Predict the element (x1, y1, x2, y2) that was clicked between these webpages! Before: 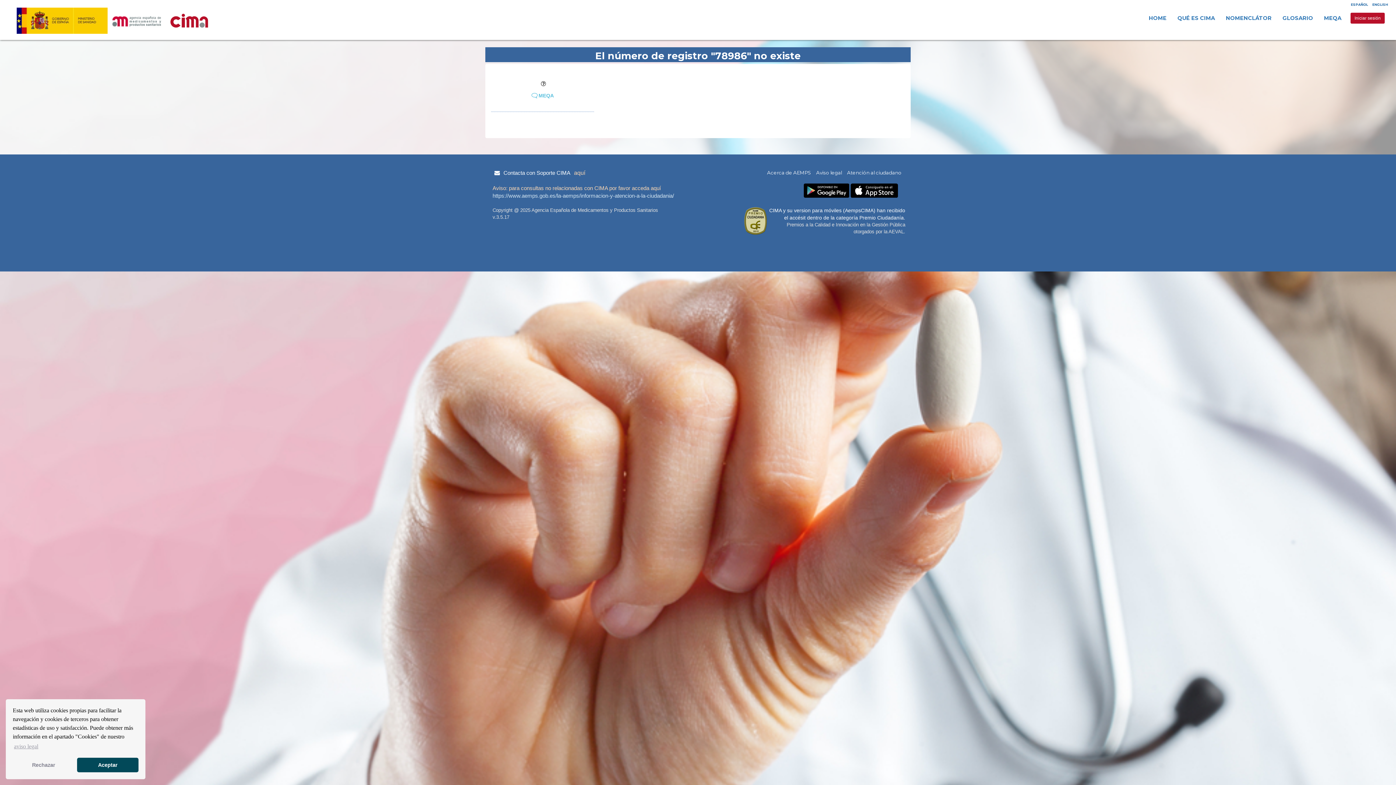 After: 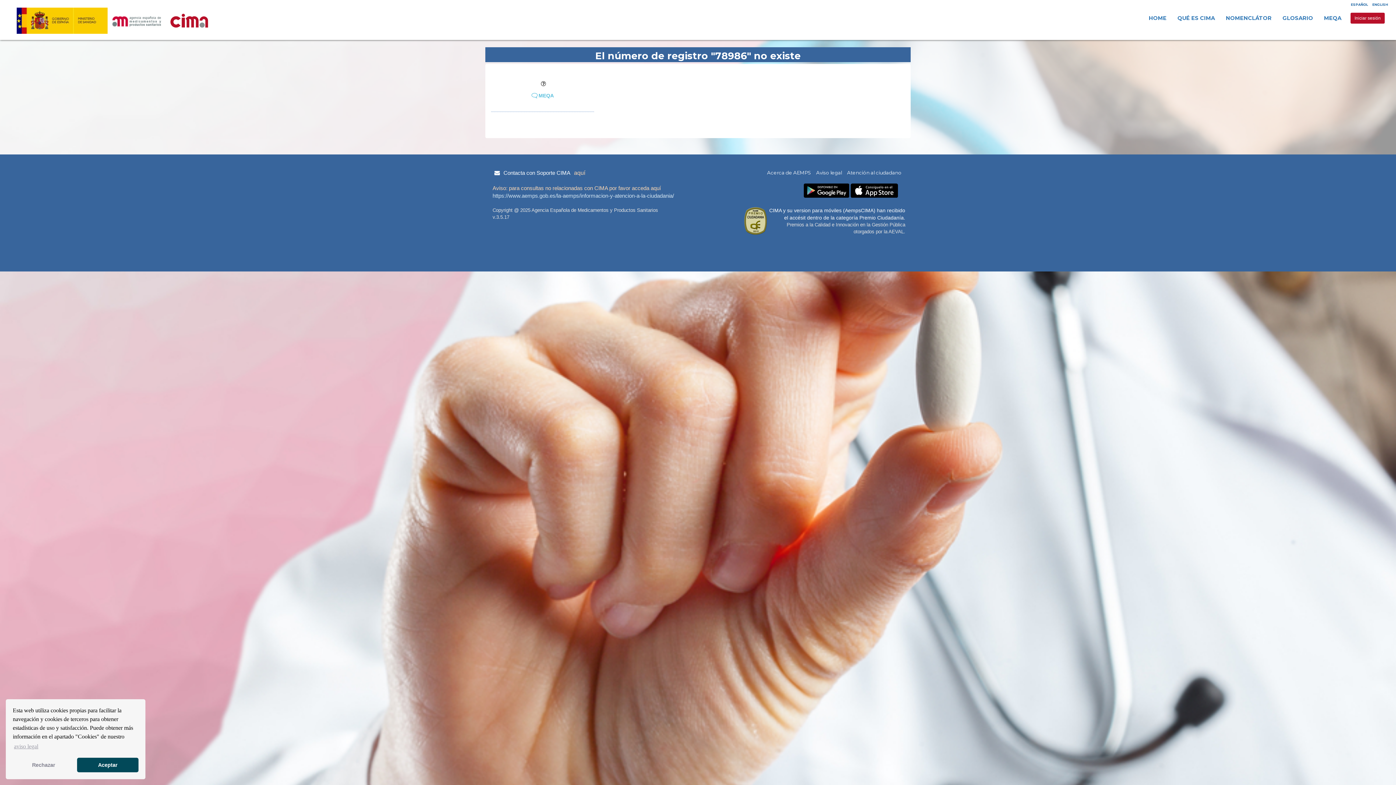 Action: bbox: (492, 192, 674, 198) label: https://www.aemps.gob.es/la-aemps/informacion-y-atencion-a-la-ciudadania/